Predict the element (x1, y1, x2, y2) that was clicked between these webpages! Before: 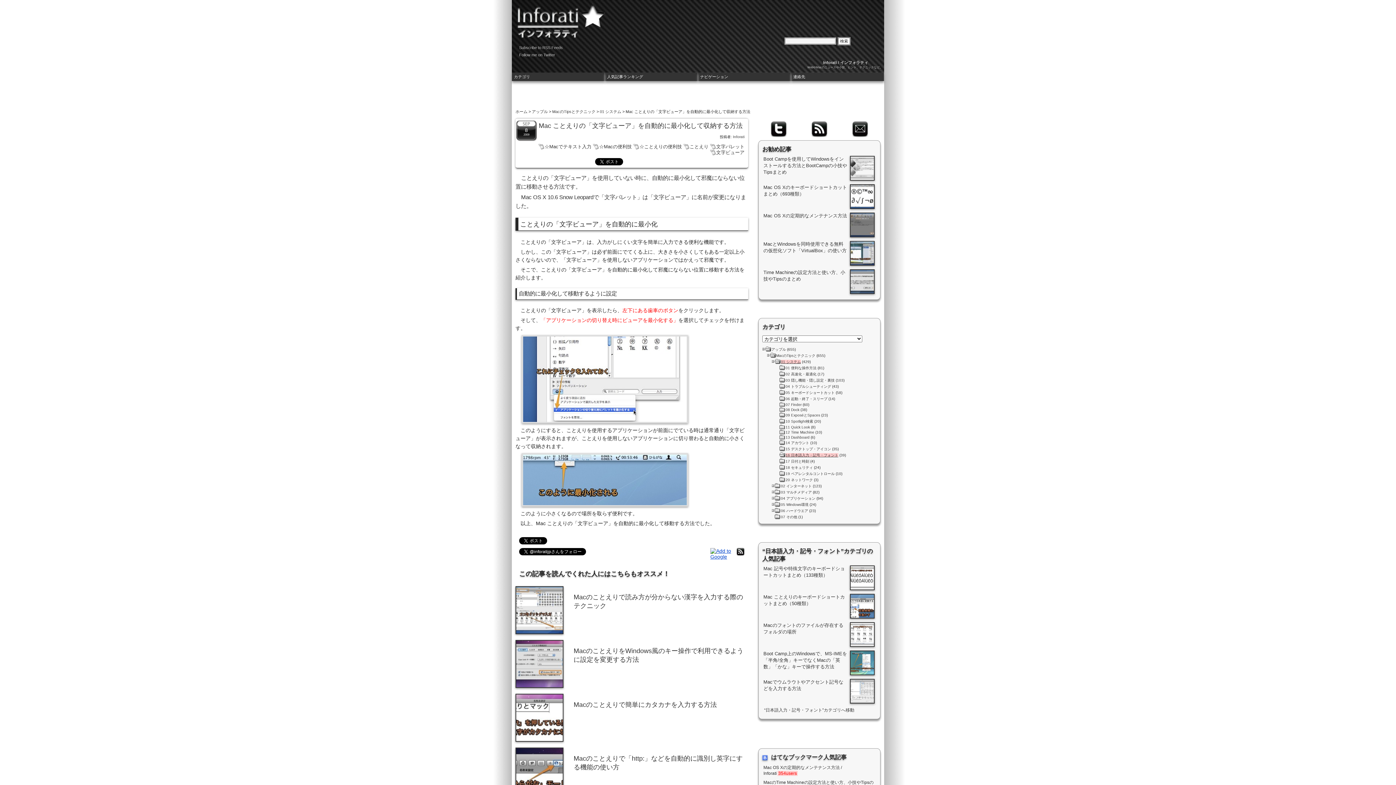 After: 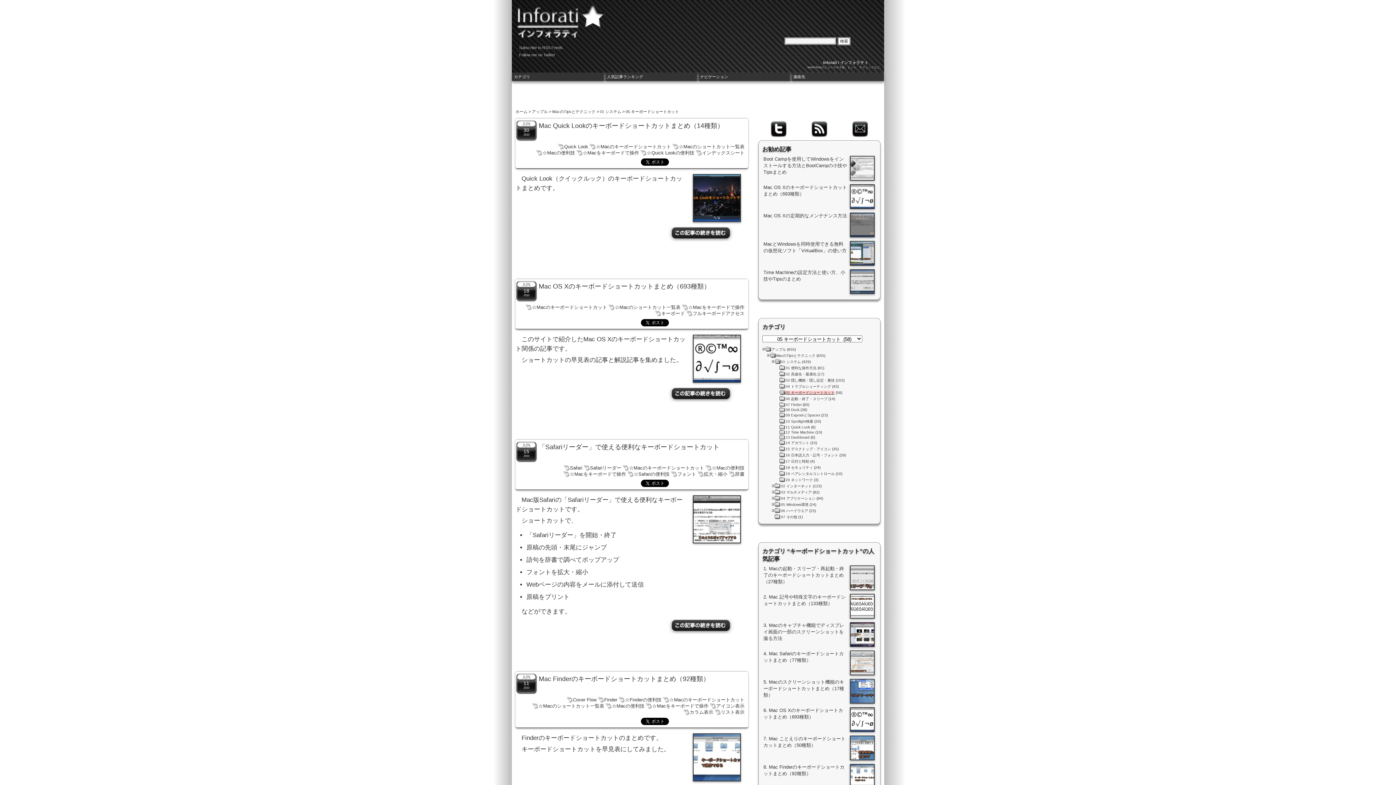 Action: label: 05 キーボードショートカット bbox: (785, 390, 834, 394)